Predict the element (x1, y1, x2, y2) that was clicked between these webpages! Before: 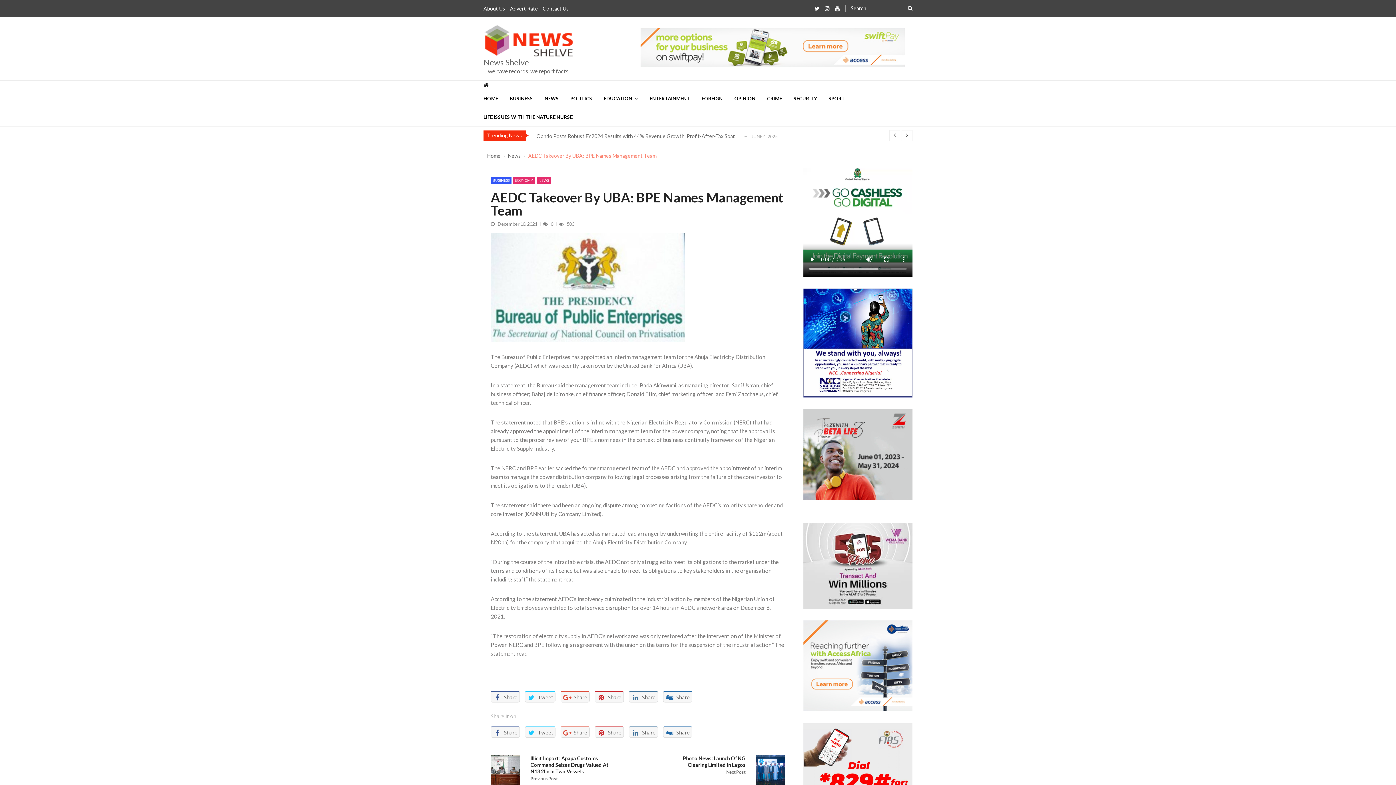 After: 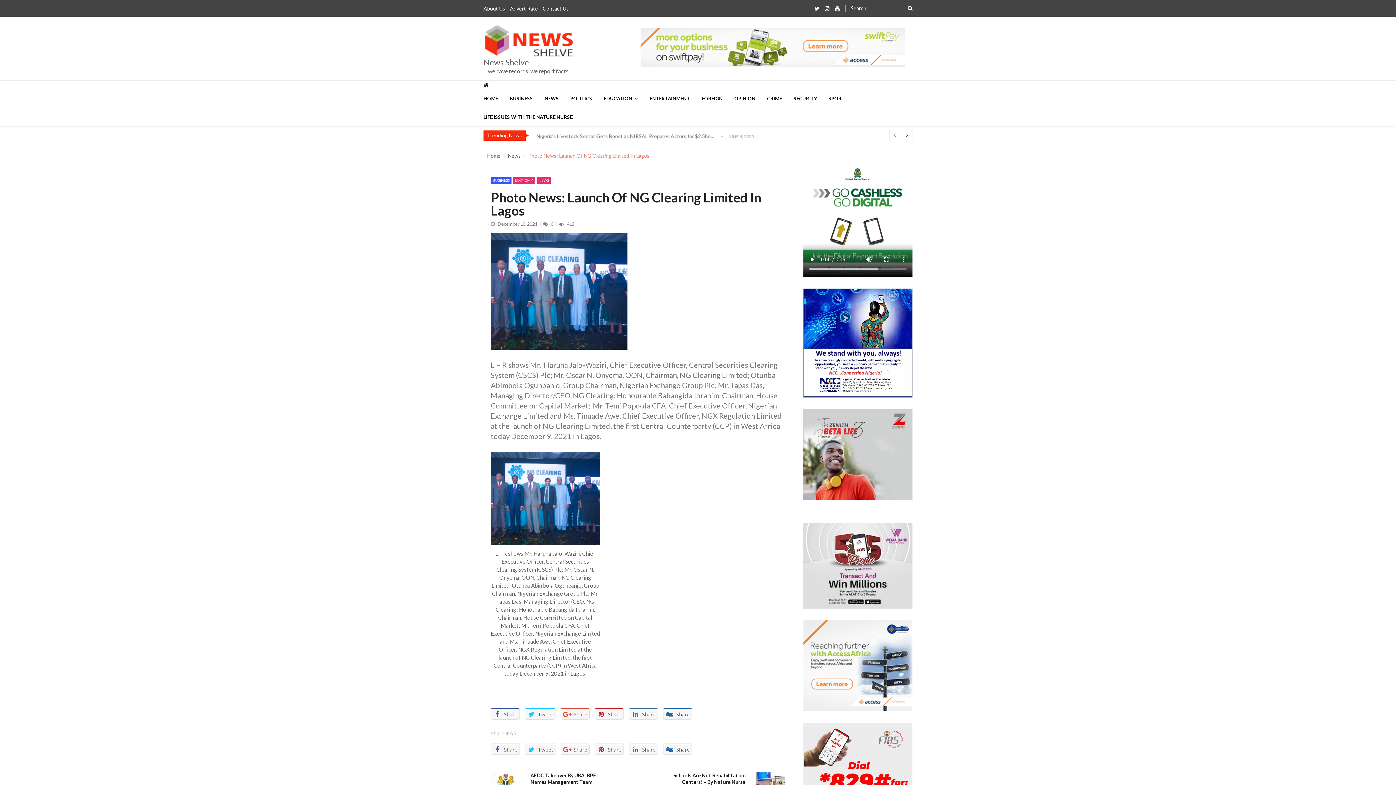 Action: label: Next Post bbox: (726, 770, 745, 775)